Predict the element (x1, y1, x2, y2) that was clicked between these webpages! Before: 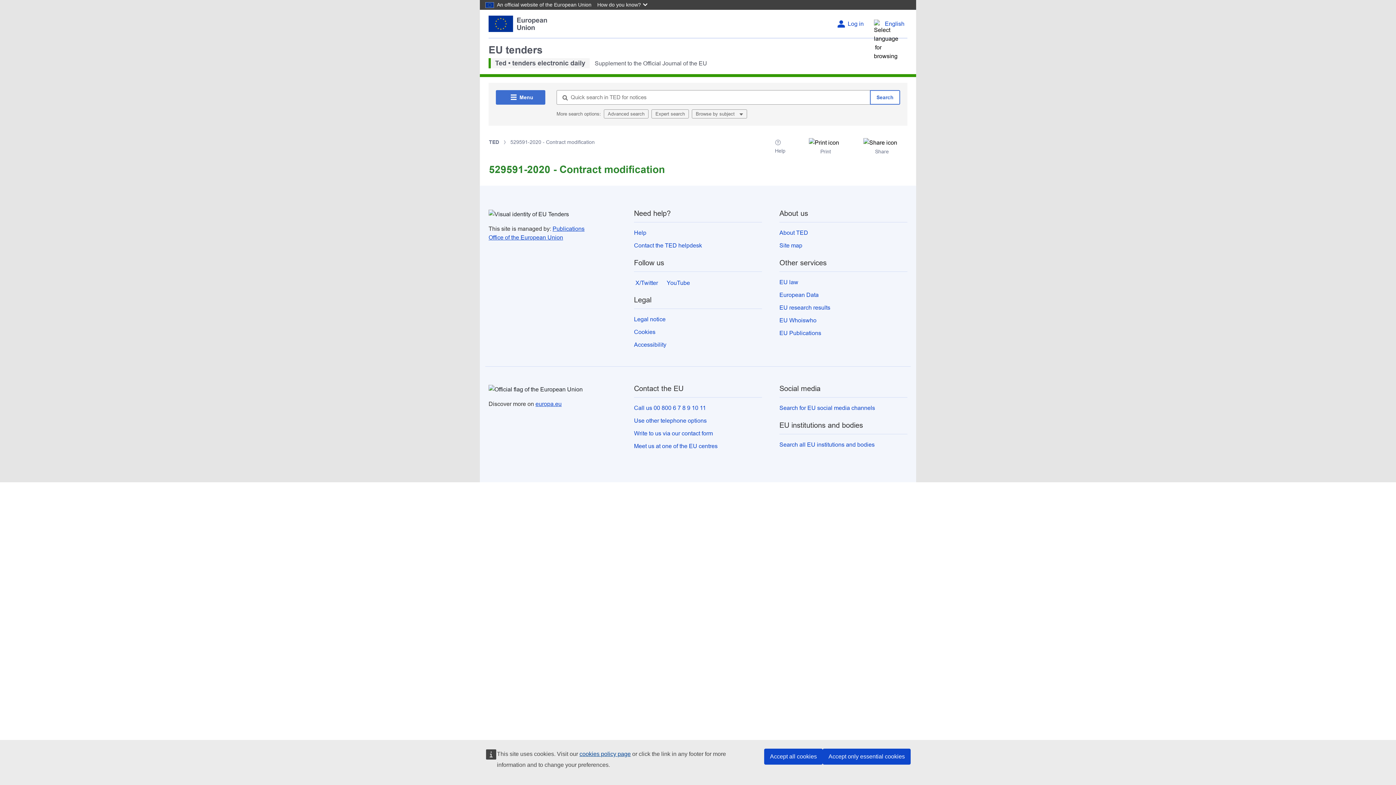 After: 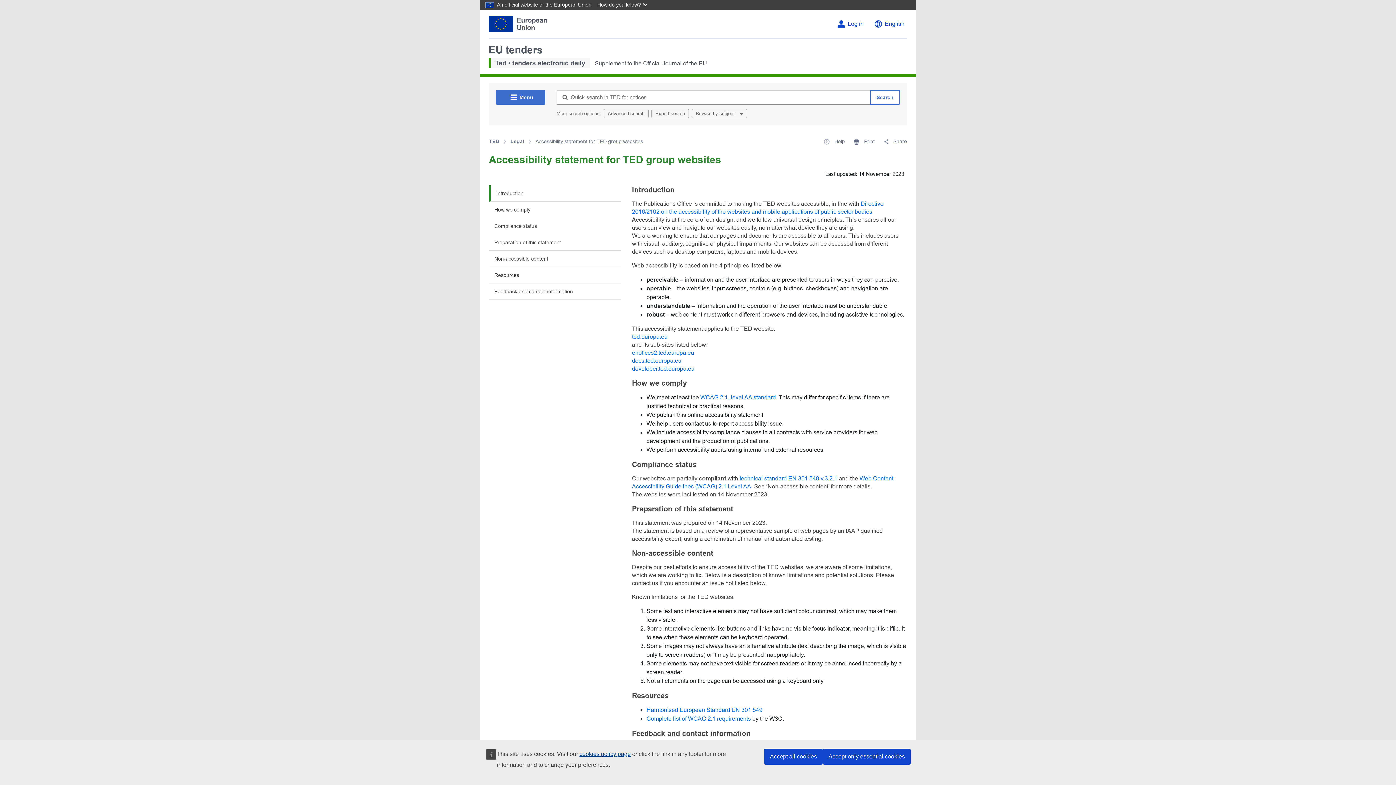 Action: label: Accessibility bbox: (634, 341, 666, 347)